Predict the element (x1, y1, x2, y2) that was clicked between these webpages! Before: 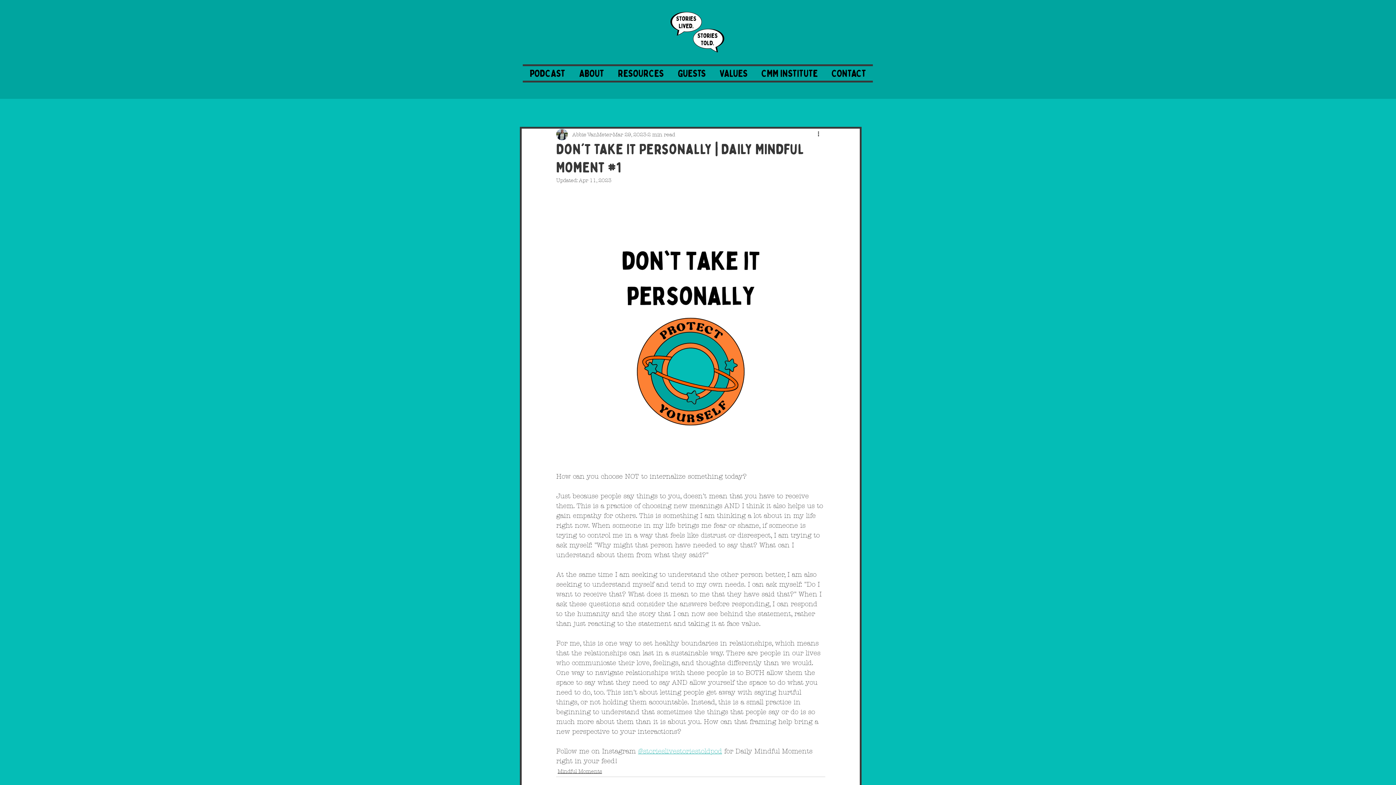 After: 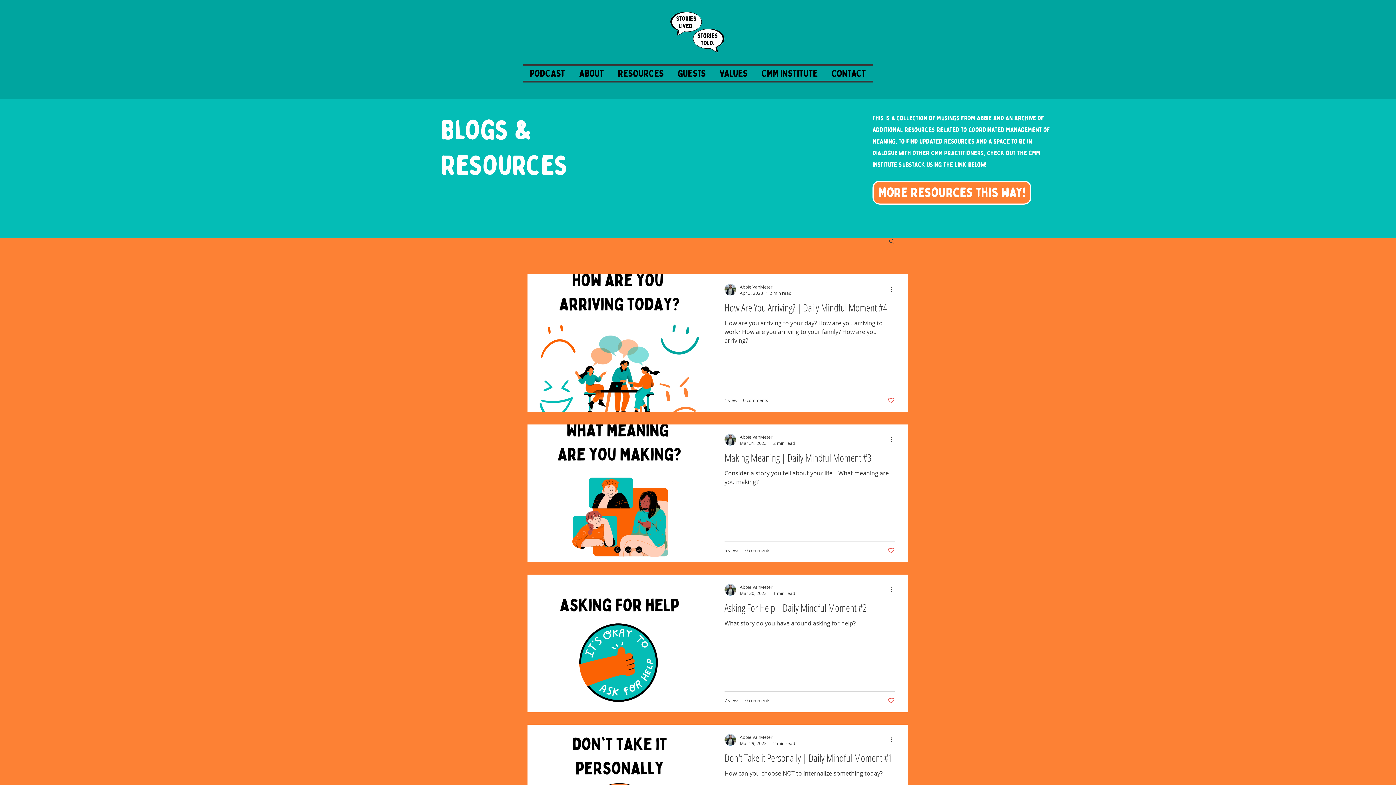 Action: label: Mindful Moments bbox: (557, 768, 602, 775)